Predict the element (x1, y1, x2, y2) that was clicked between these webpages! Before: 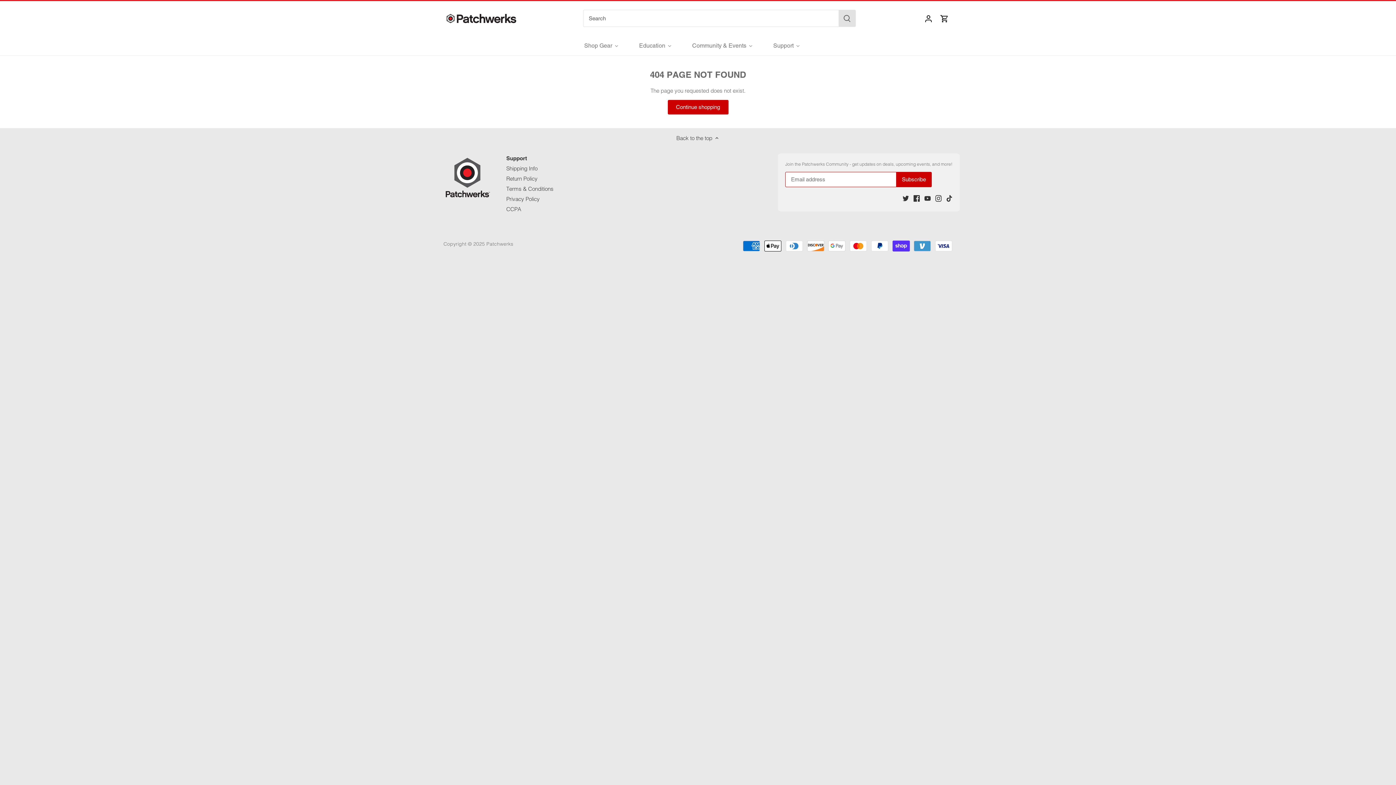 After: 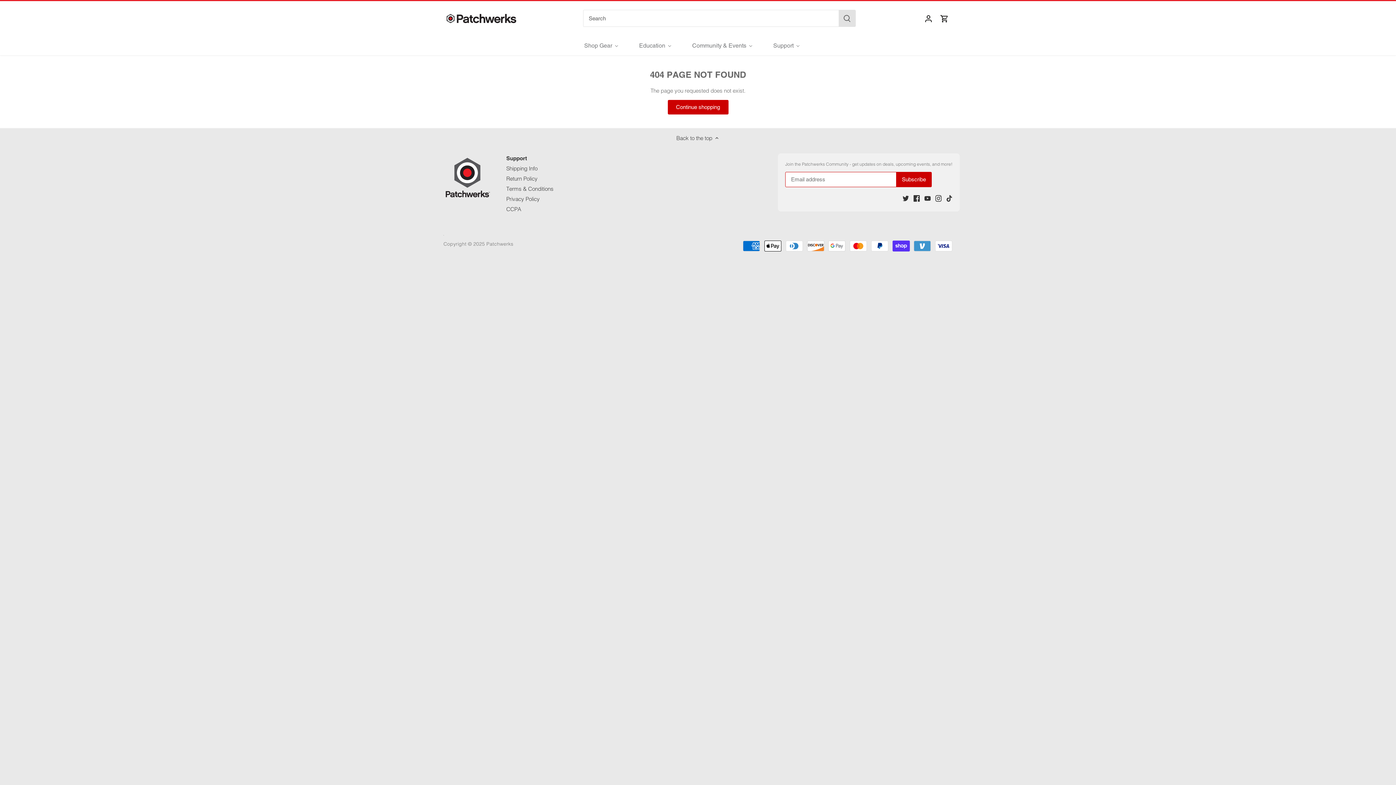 Action: bbox: (443, 228, 444, 235)